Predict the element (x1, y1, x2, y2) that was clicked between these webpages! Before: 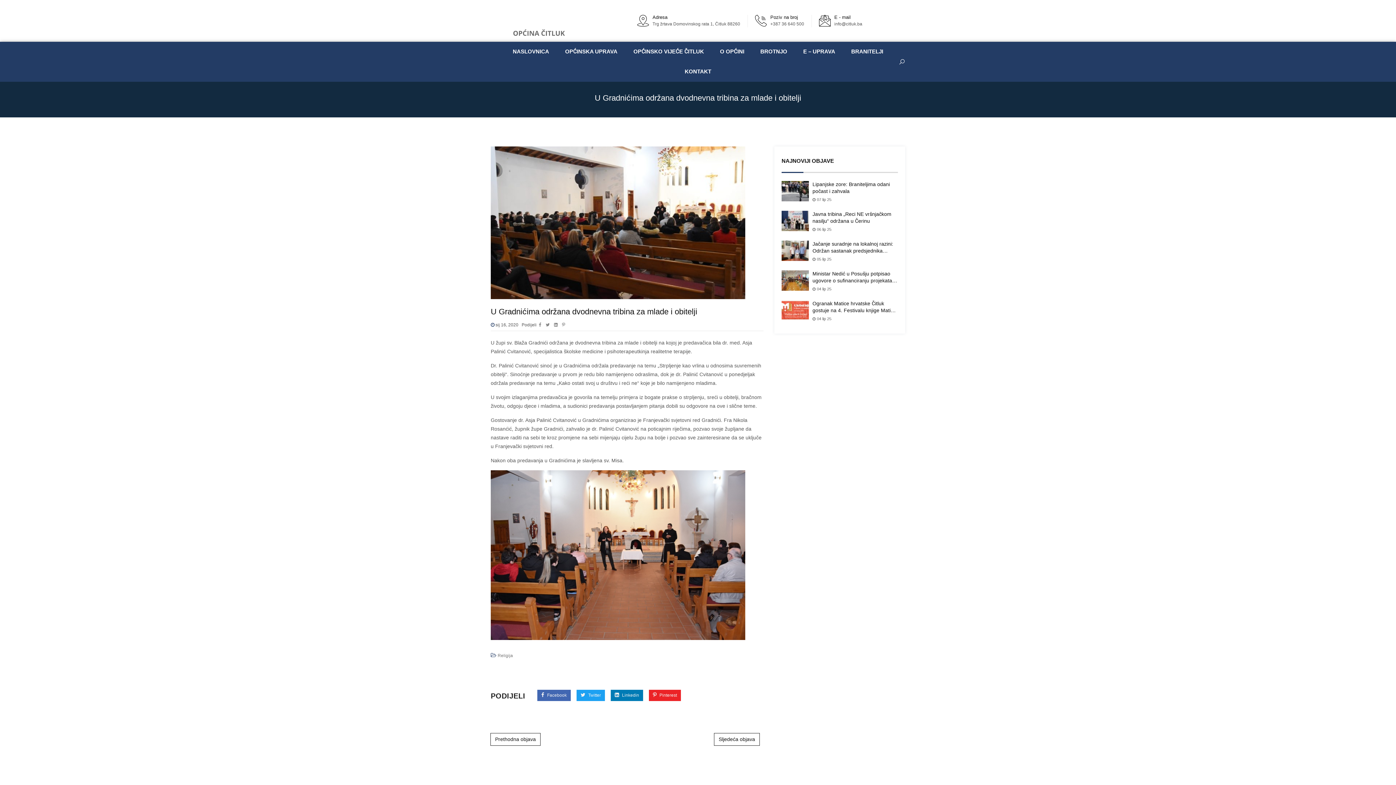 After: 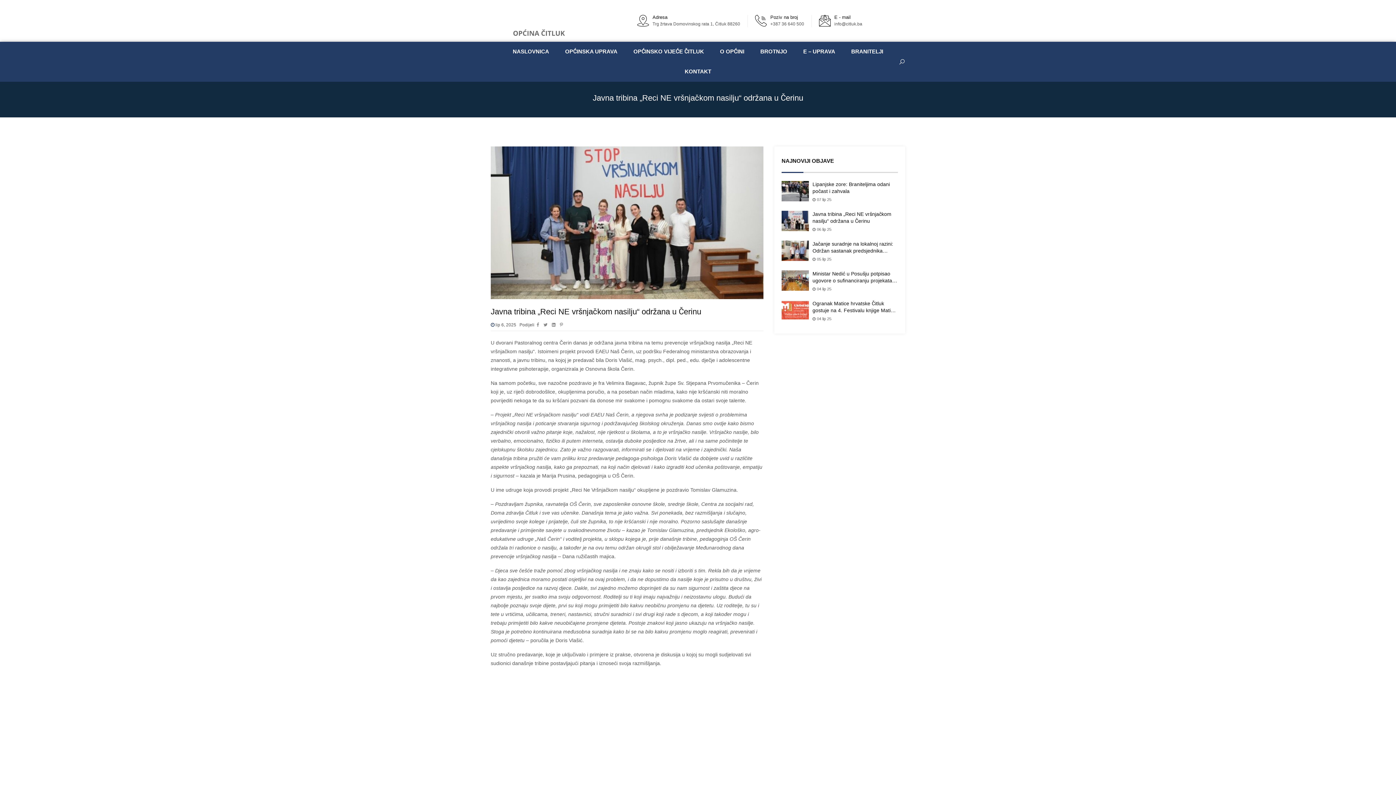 Action: bbox: (812, 210, 898, 224) label: Javna tribina „Reci NE vršnjačkom nasilju“ održana u Čerinu